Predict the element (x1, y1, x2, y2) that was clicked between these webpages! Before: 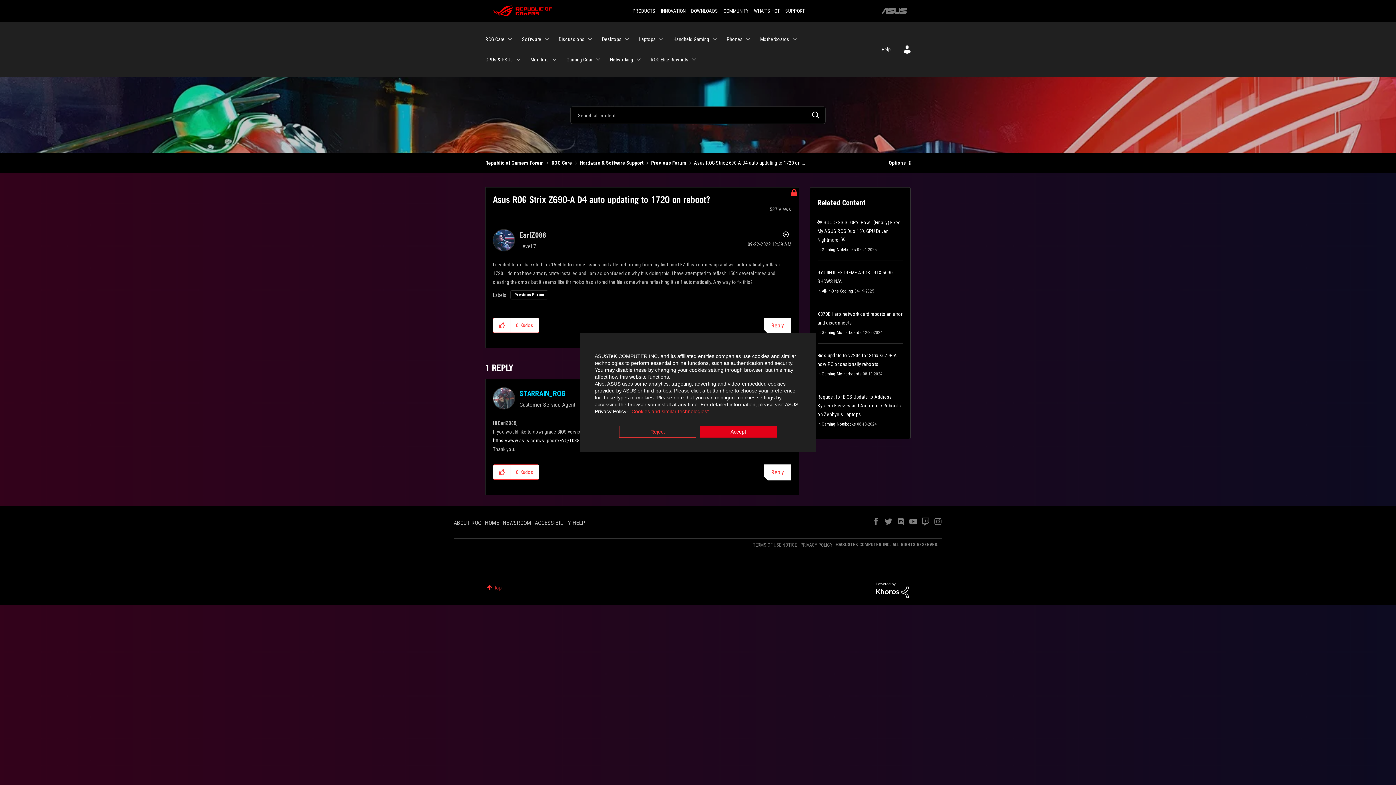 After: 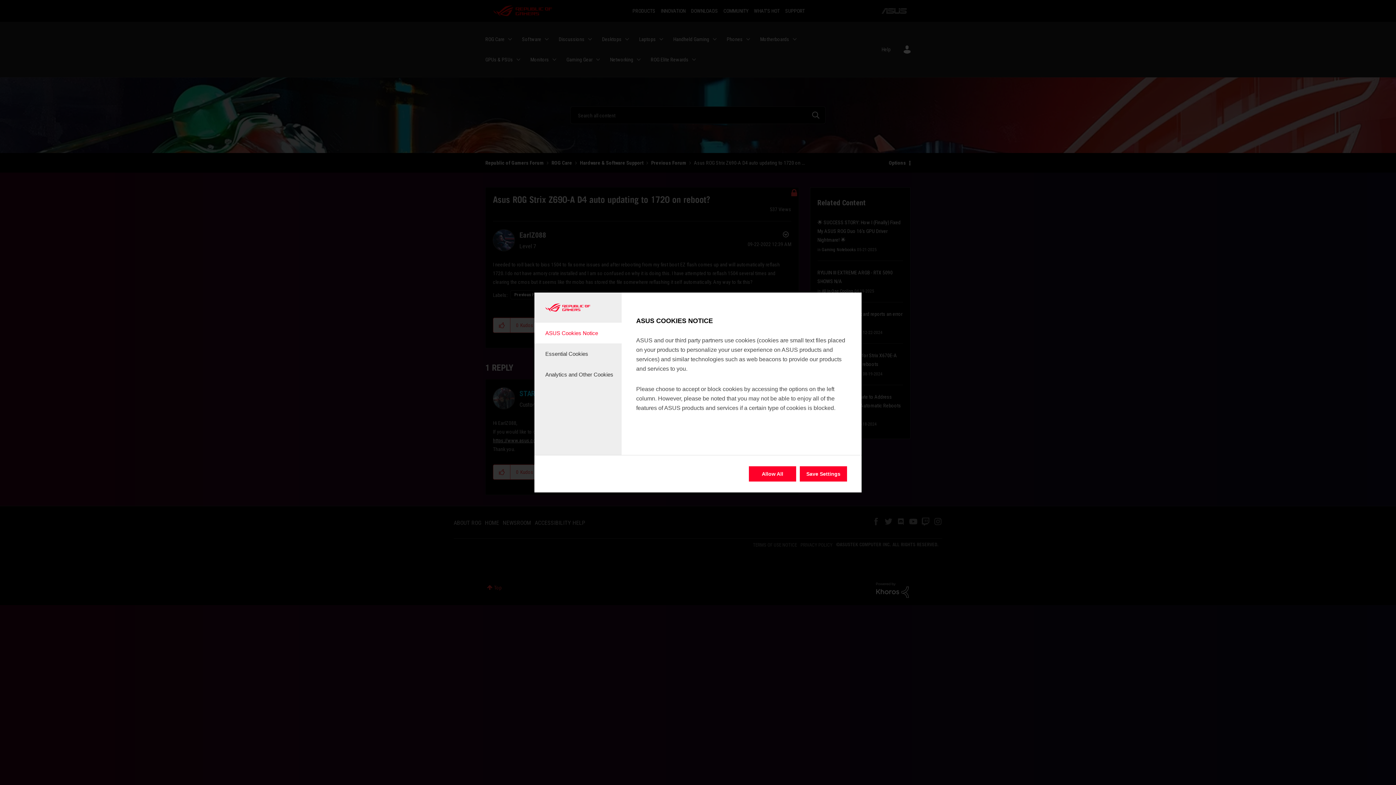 Action: label: Reject bbox: (619, 426, 696, 437)